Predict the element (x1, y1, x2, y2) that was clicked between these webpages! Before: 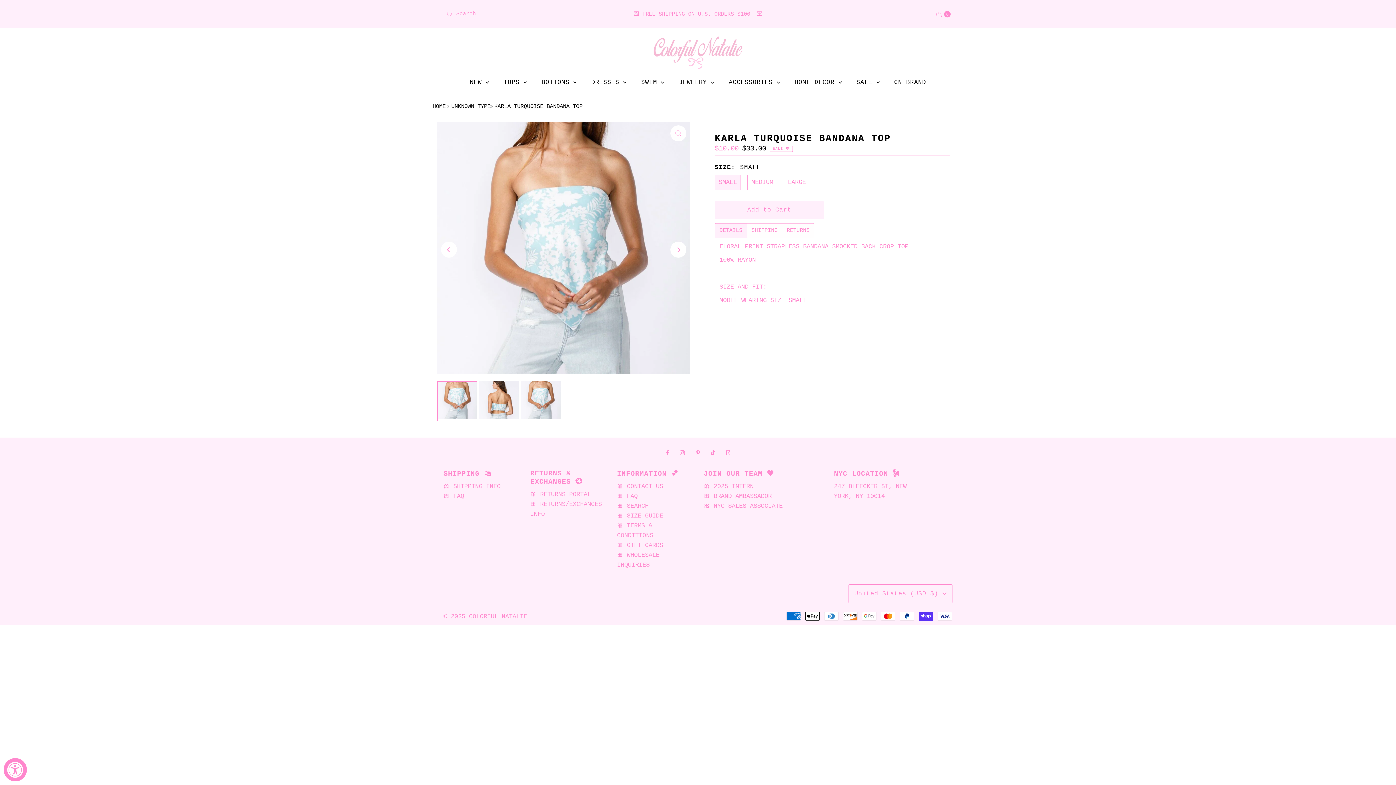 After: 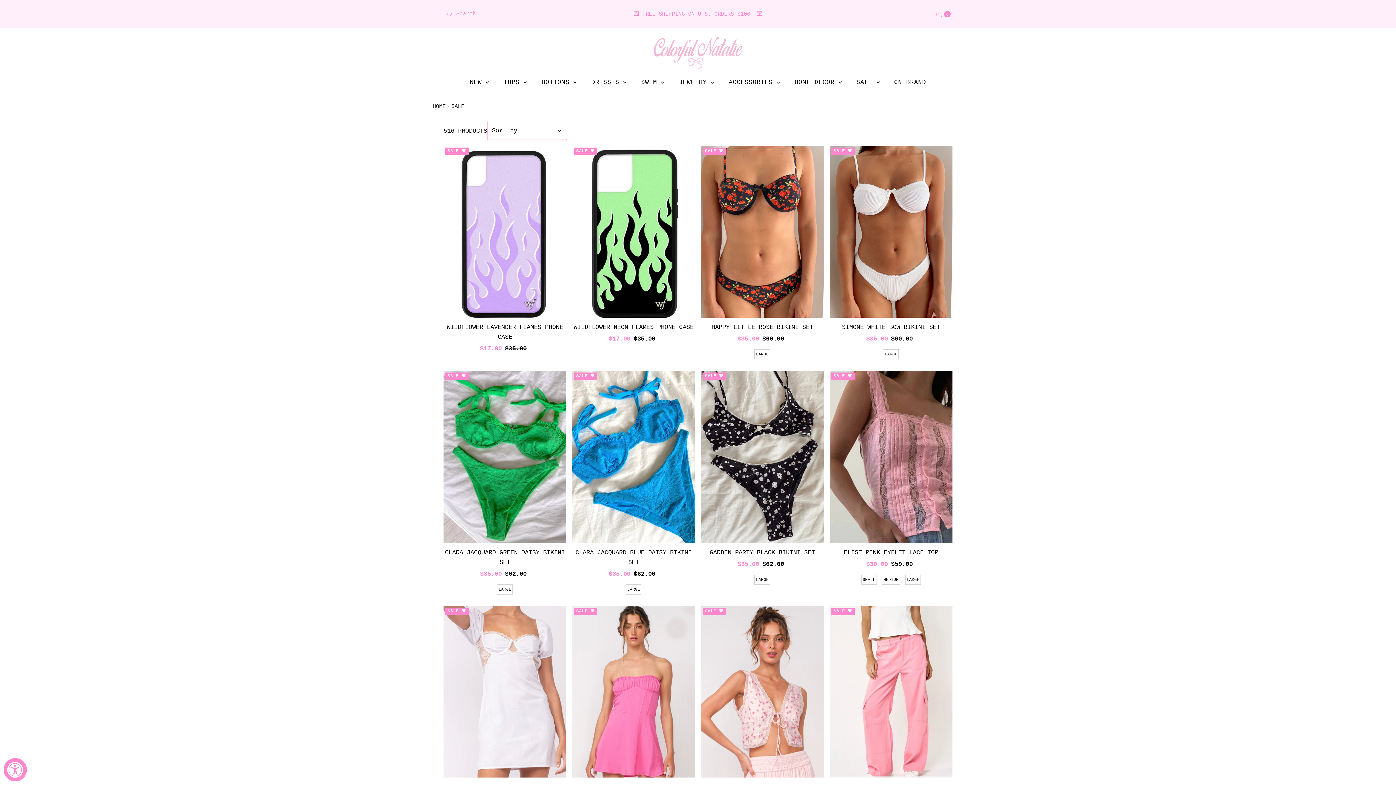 Action: bbox: (851, 77, 885, 88) label: SALE 